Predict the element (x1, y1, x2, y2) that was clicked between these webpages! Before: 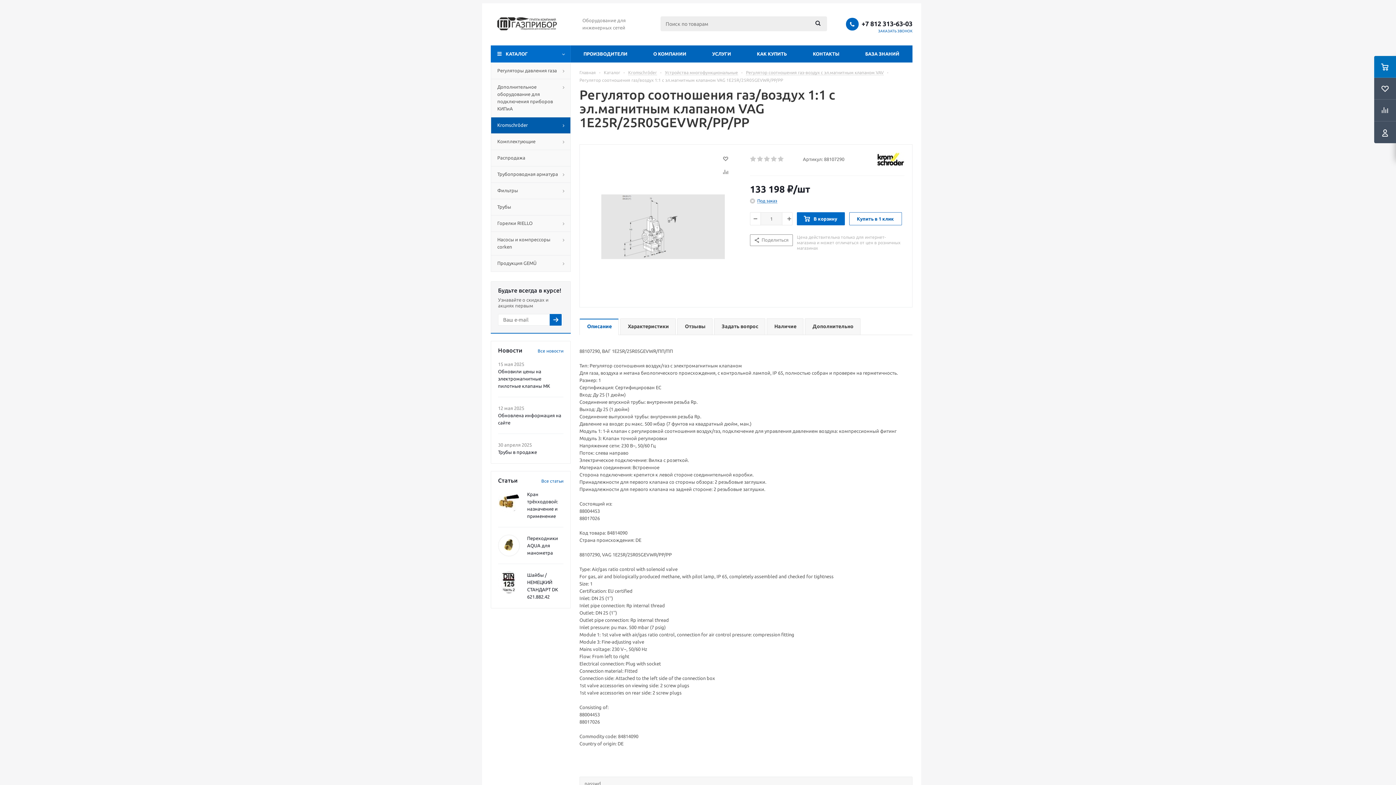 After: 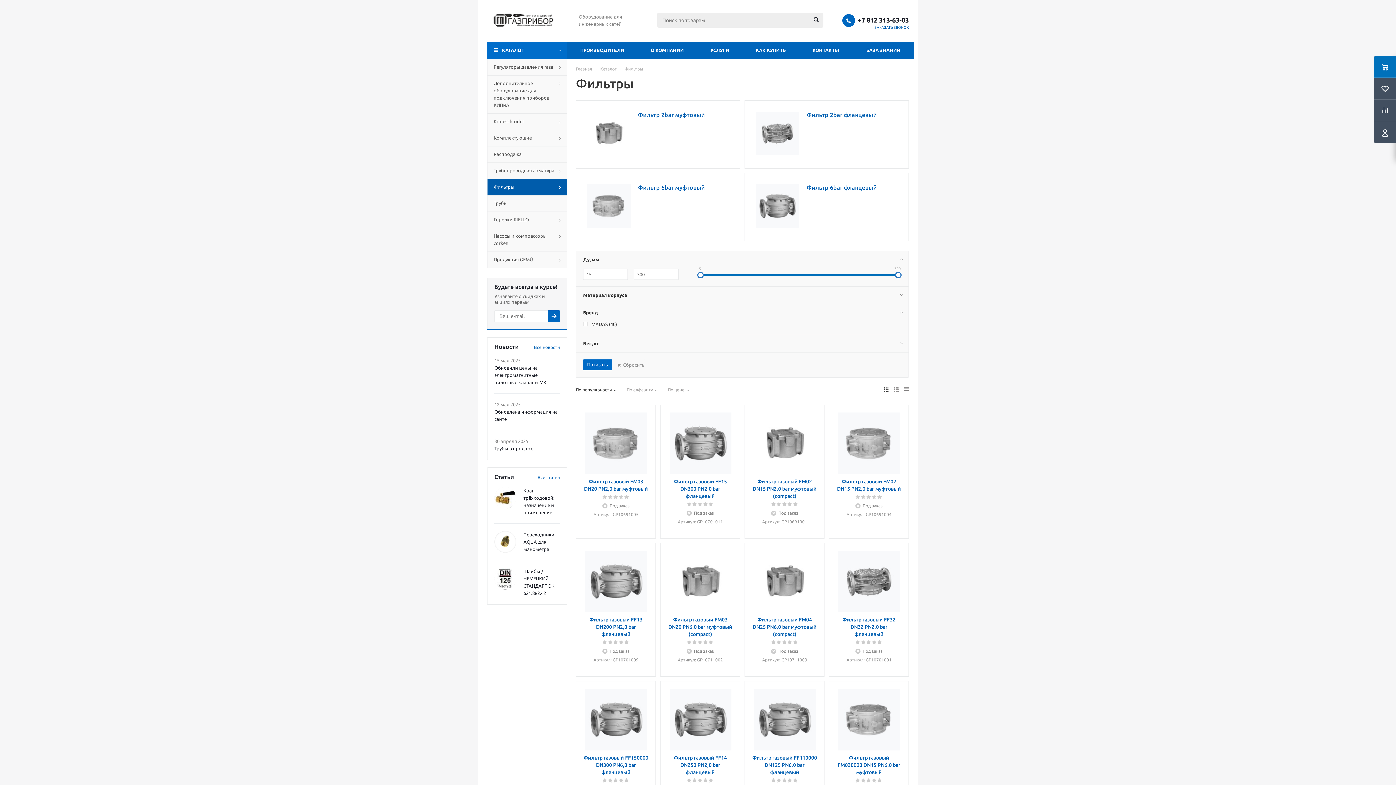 Action: bbox: (490, 182, 570, 198) label: Фильтры